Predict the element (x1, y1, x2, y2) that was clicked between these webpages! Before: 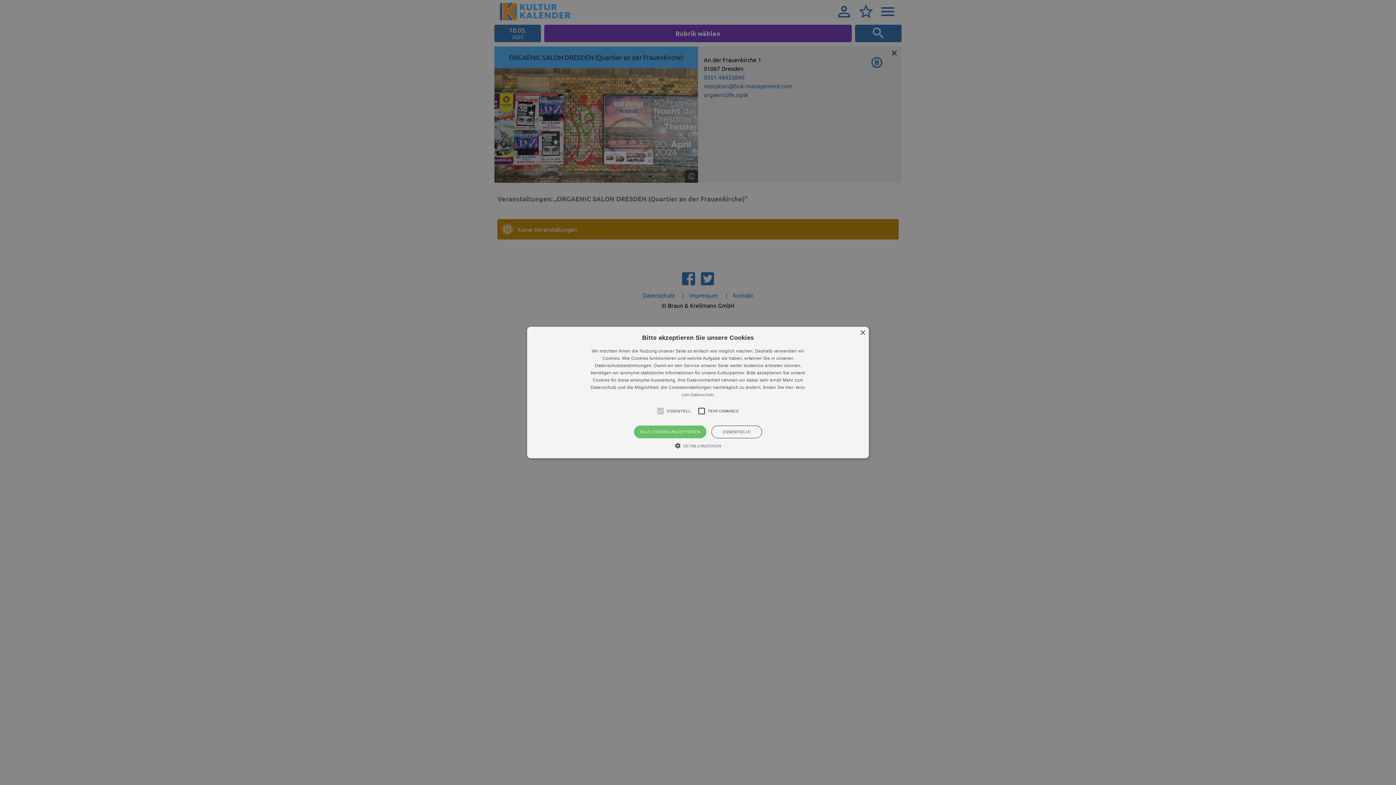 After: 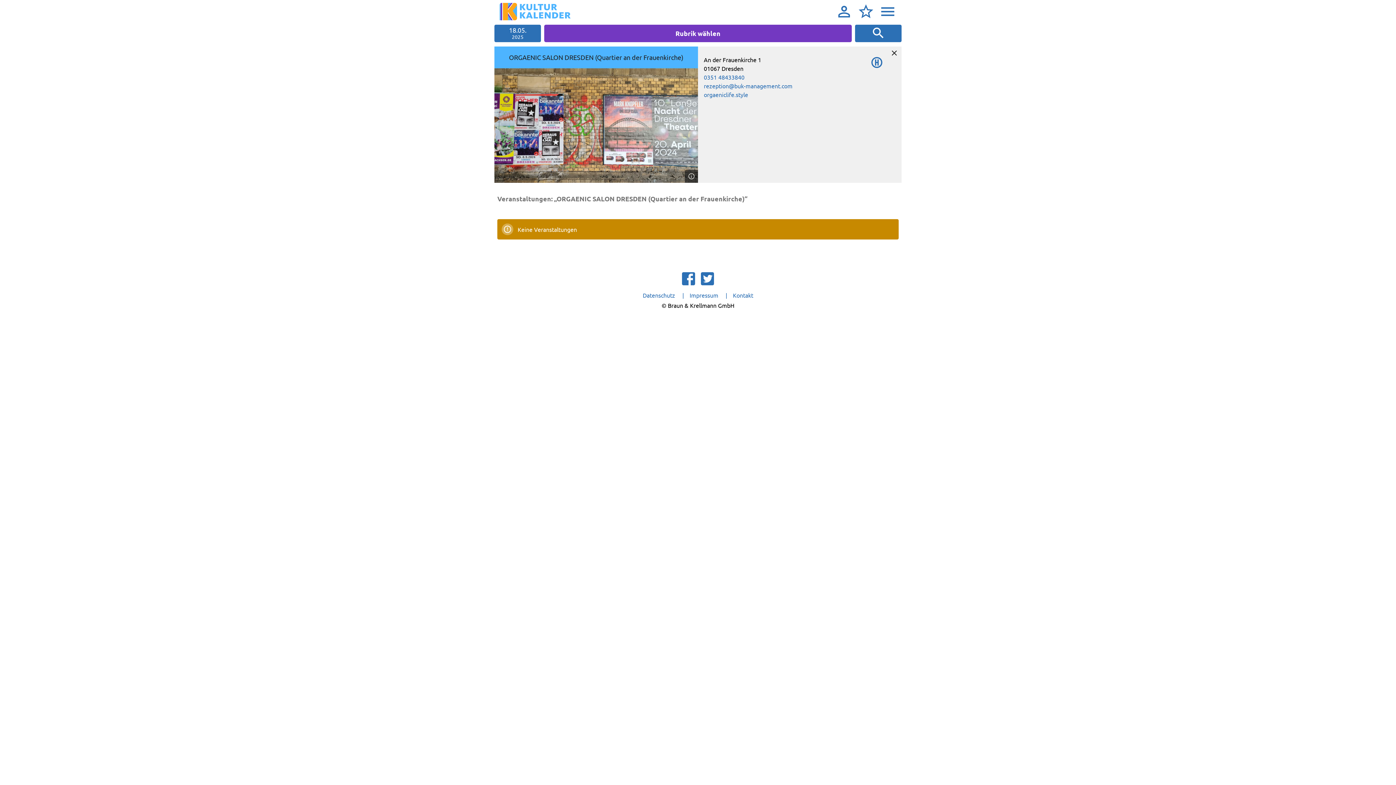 Action: bbox: (860, 330, 865, 336) label: Close